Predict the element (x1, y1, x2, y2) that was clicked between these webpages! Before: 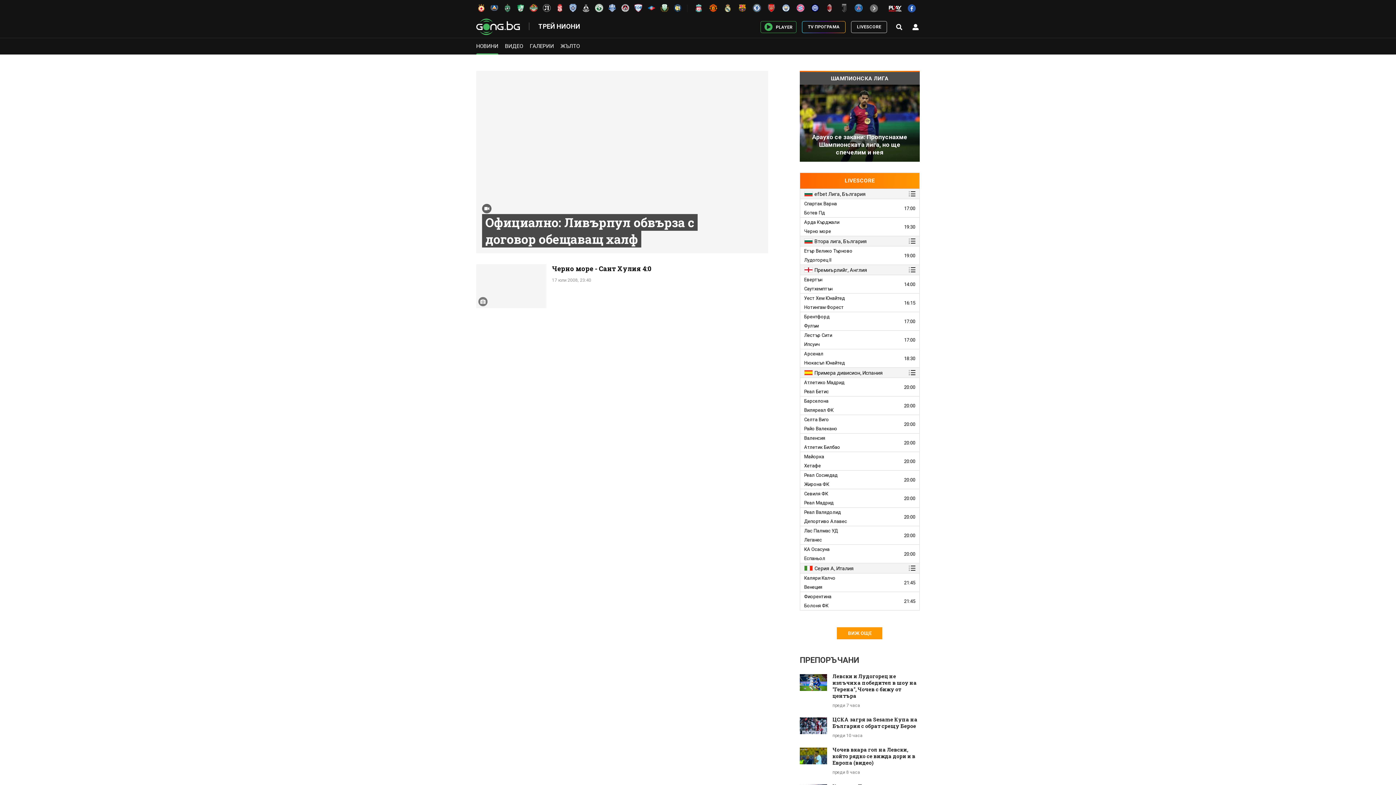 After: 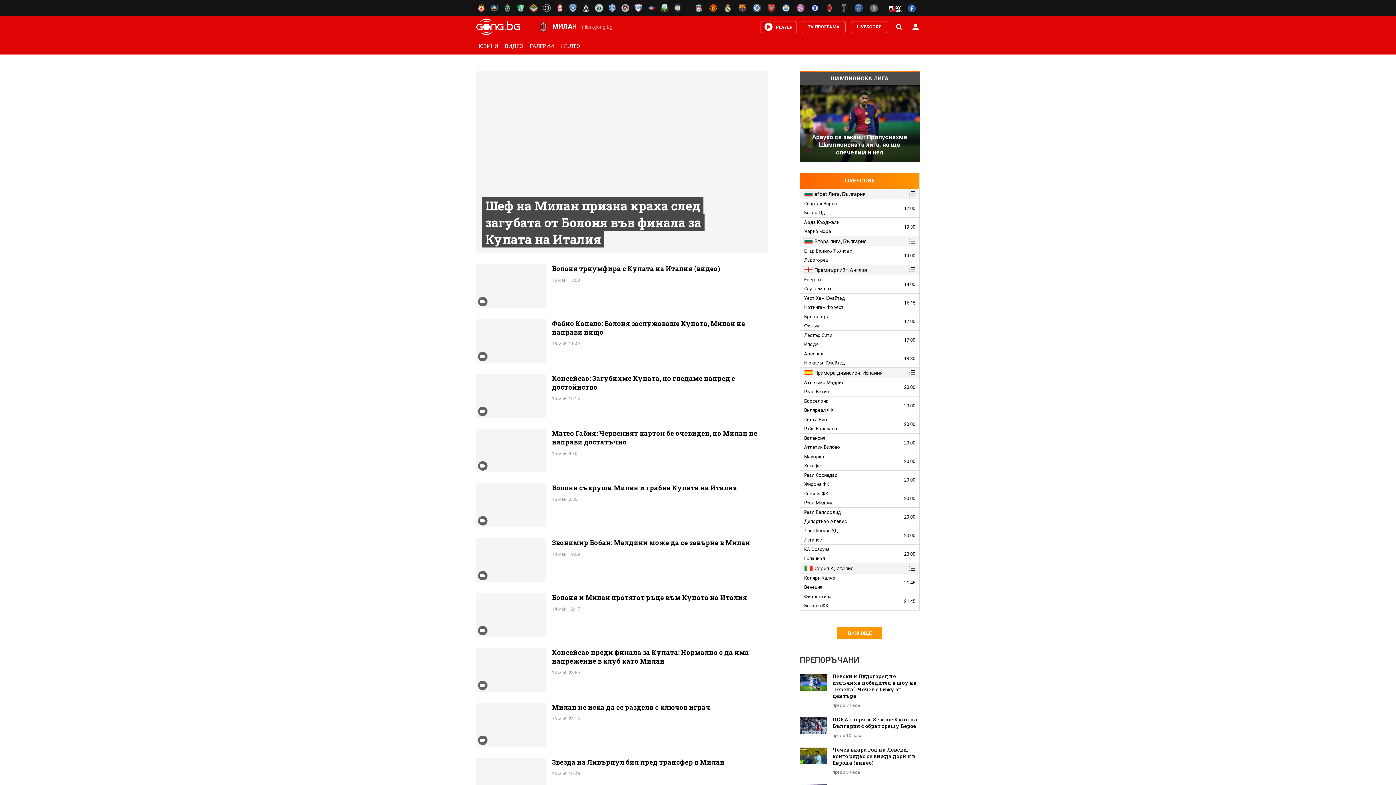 Action: bbox: (821, 2, 834, 13)